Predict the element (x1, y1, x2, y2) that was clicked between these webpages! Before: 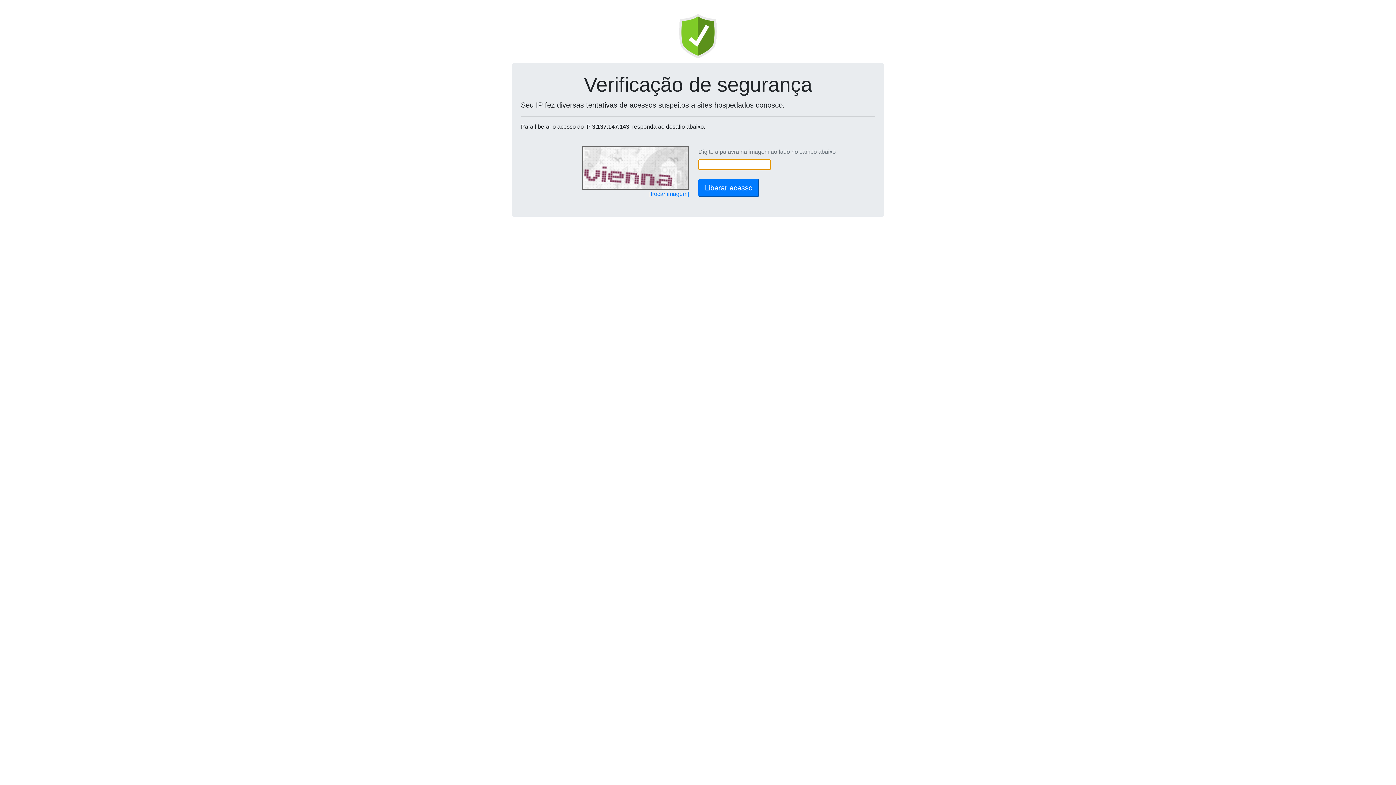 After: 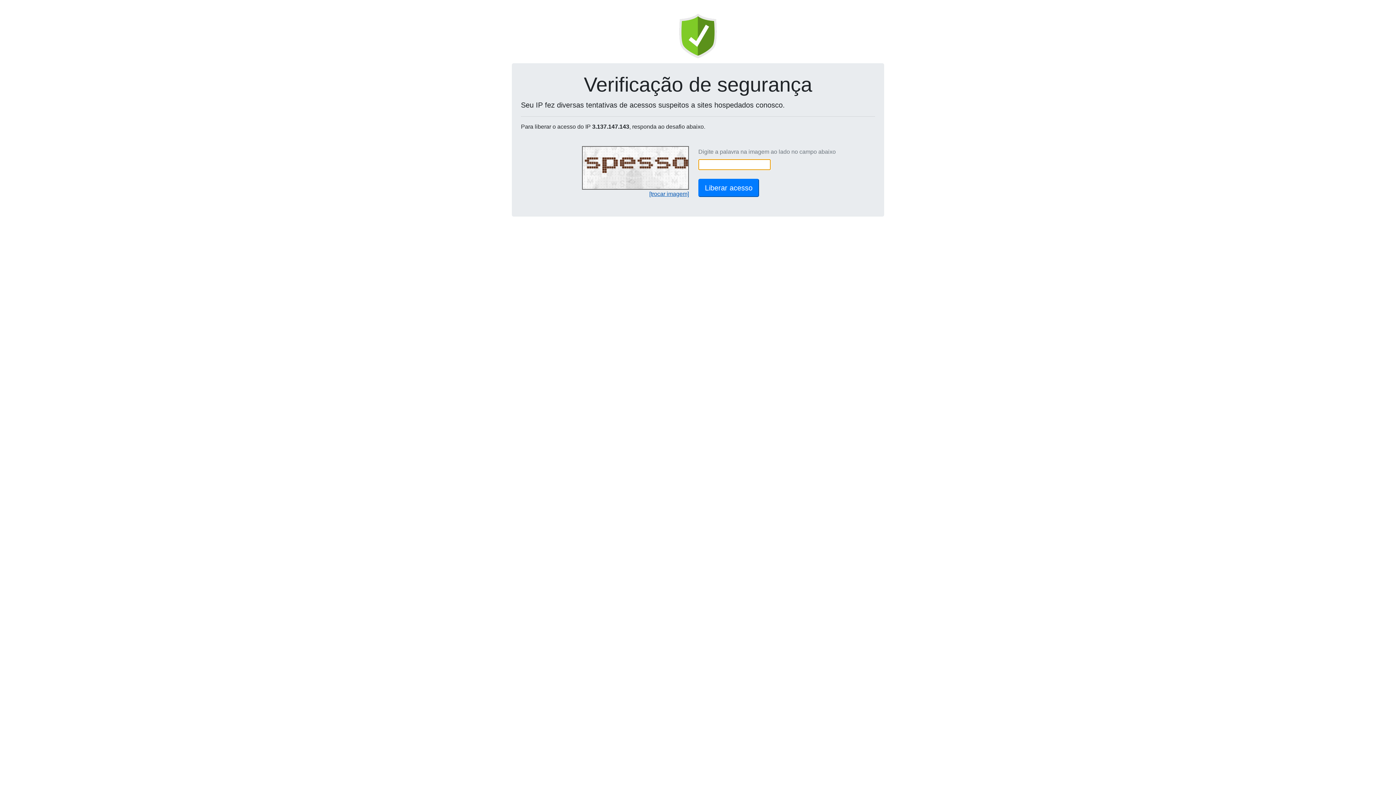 Action: bbox: (649, 190, 689, 197) label: [trocar imagem]